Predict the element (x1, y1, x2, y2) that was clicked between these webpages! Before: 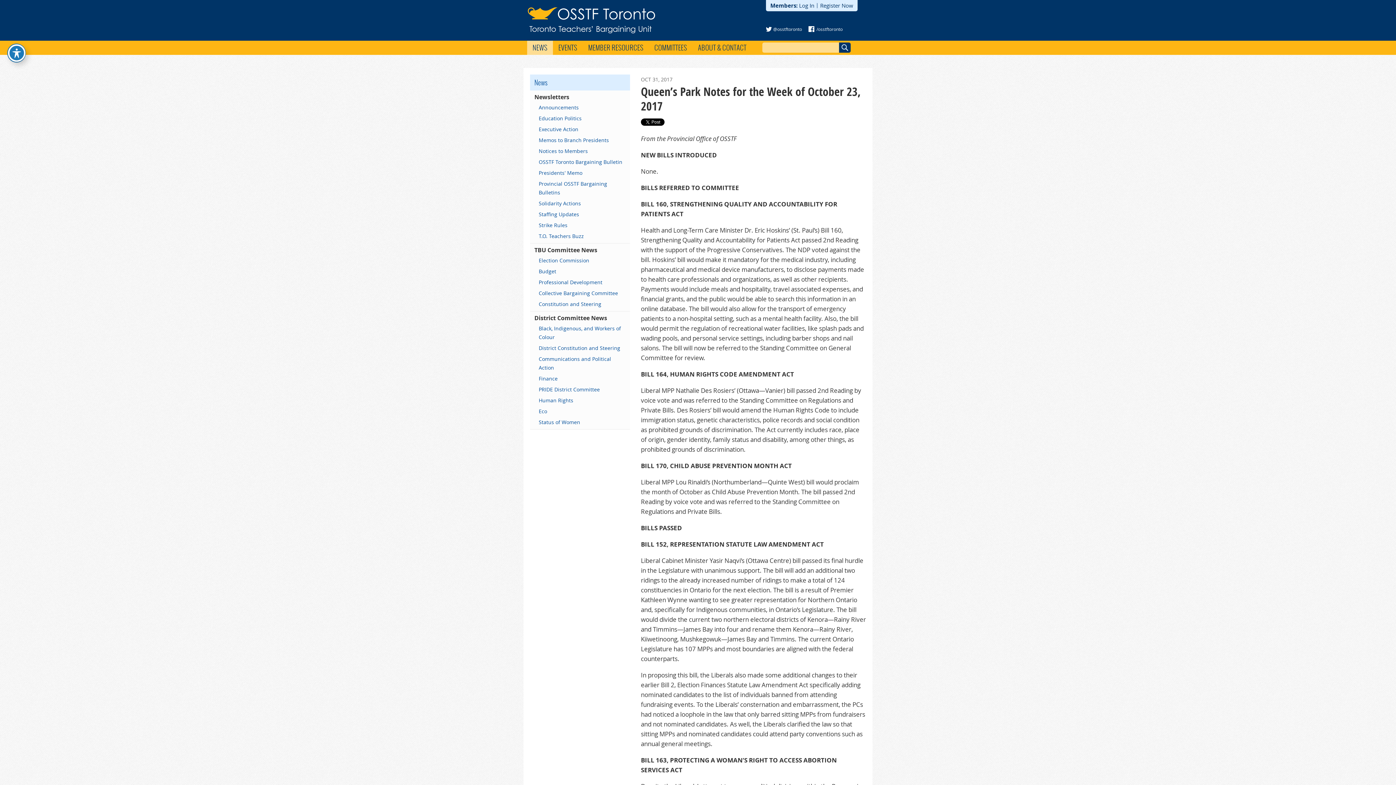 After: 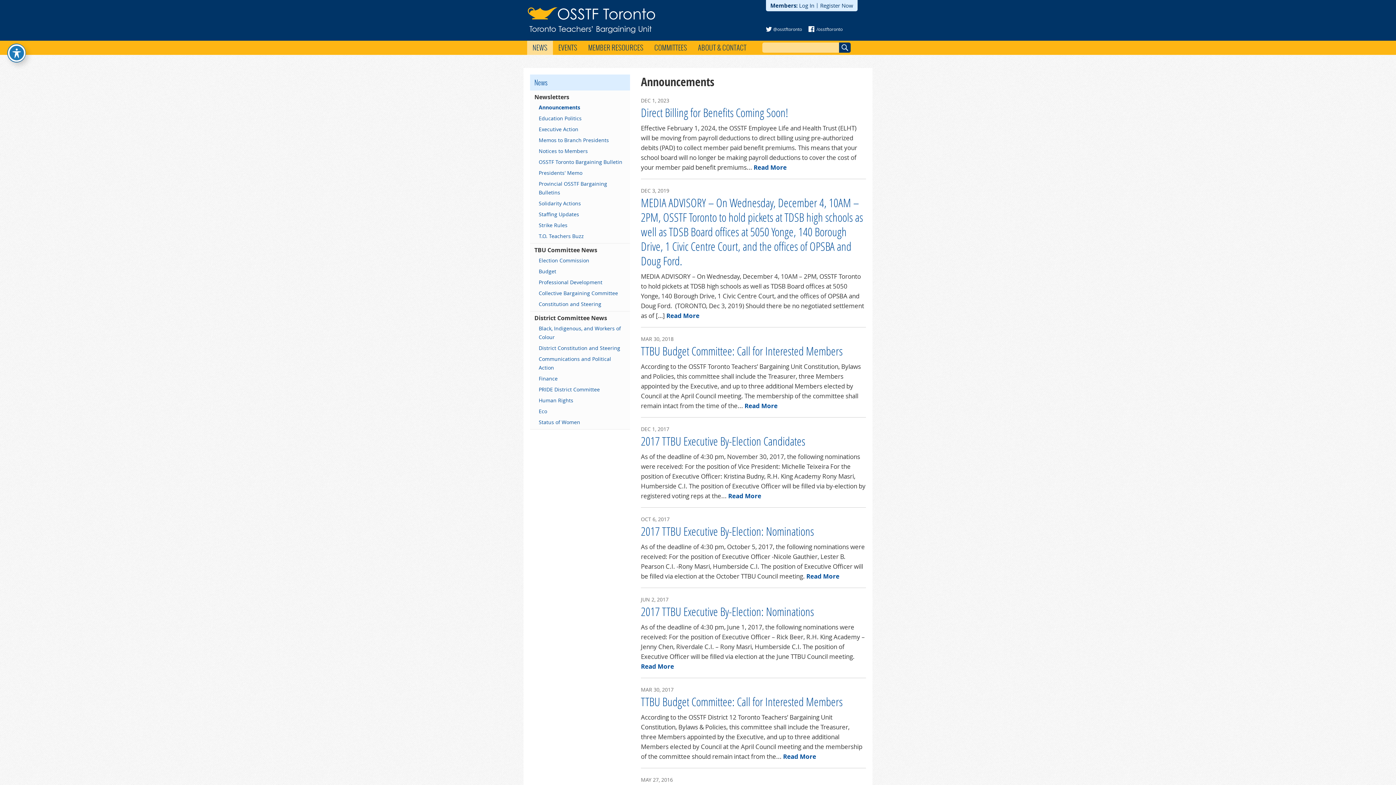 Action: label: Announcements bbox: (530, 102, 630, 113)